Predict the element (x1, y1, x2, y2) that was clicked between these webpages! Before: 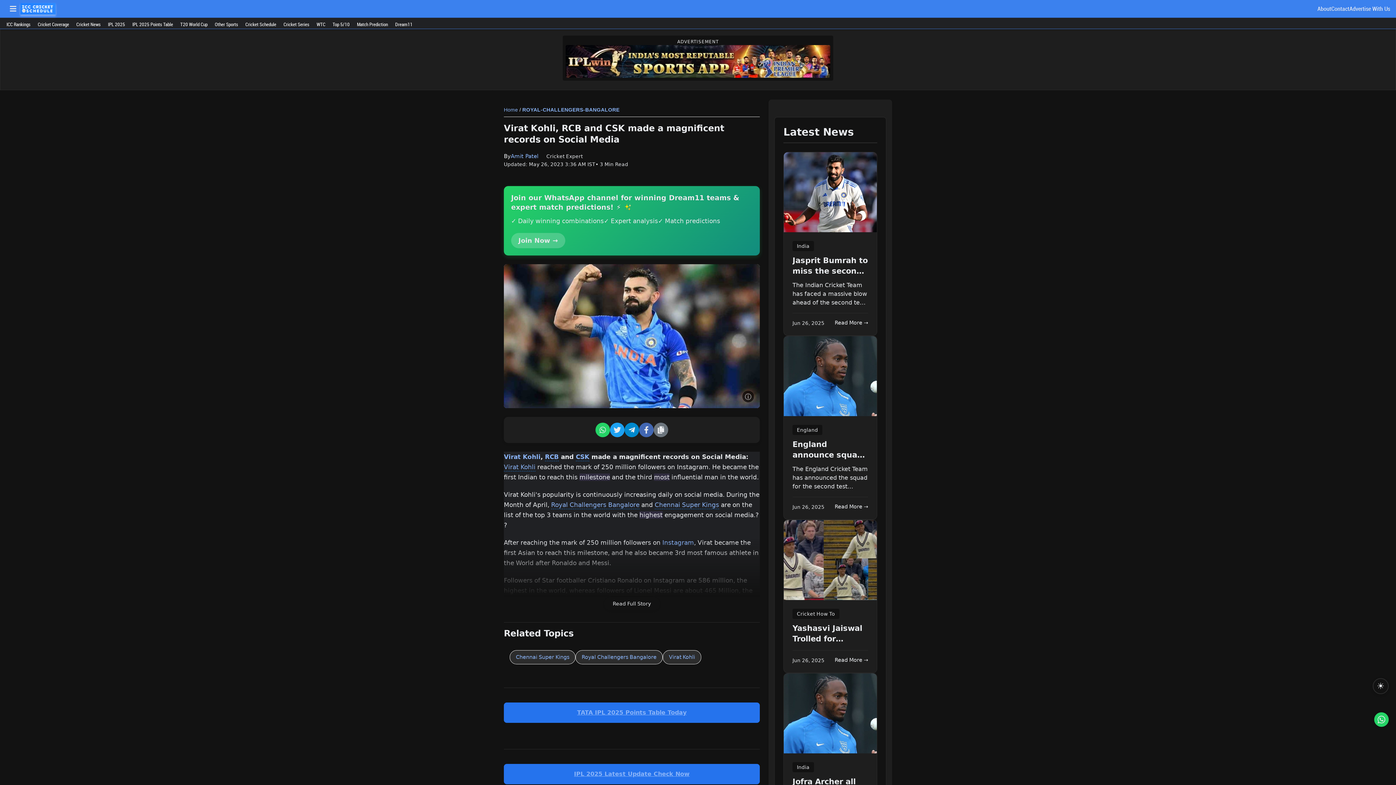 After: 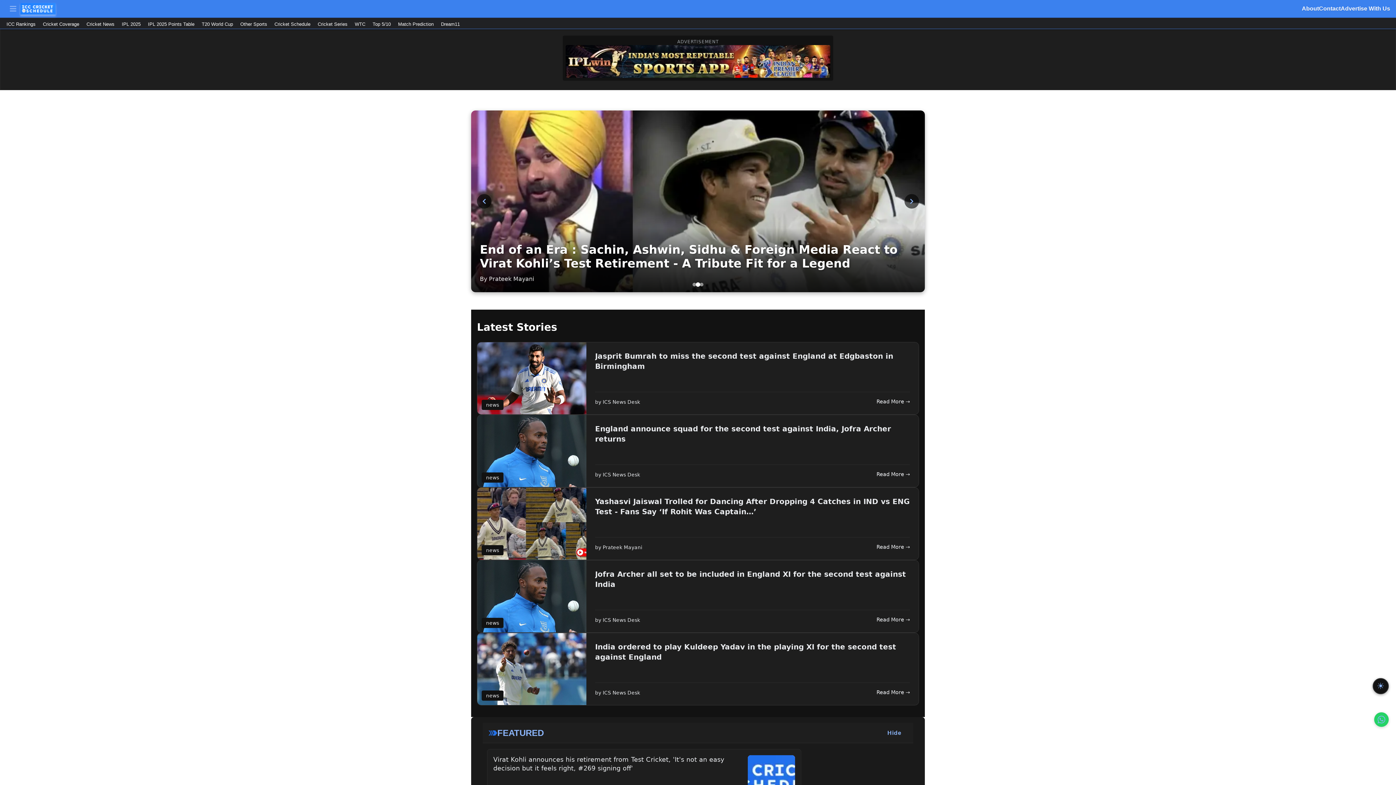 Action: bbox: (504, 453, 540, 460) label: Virat Kohli